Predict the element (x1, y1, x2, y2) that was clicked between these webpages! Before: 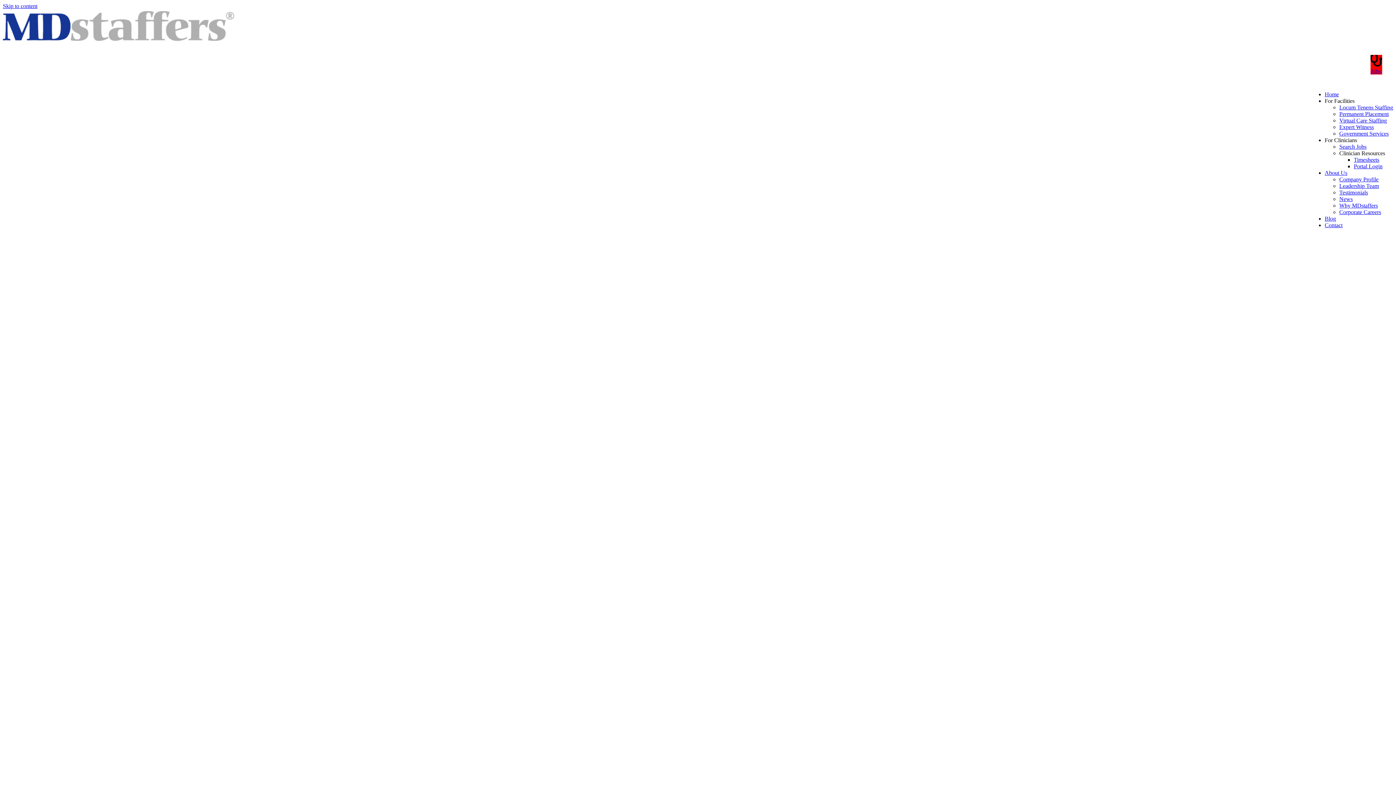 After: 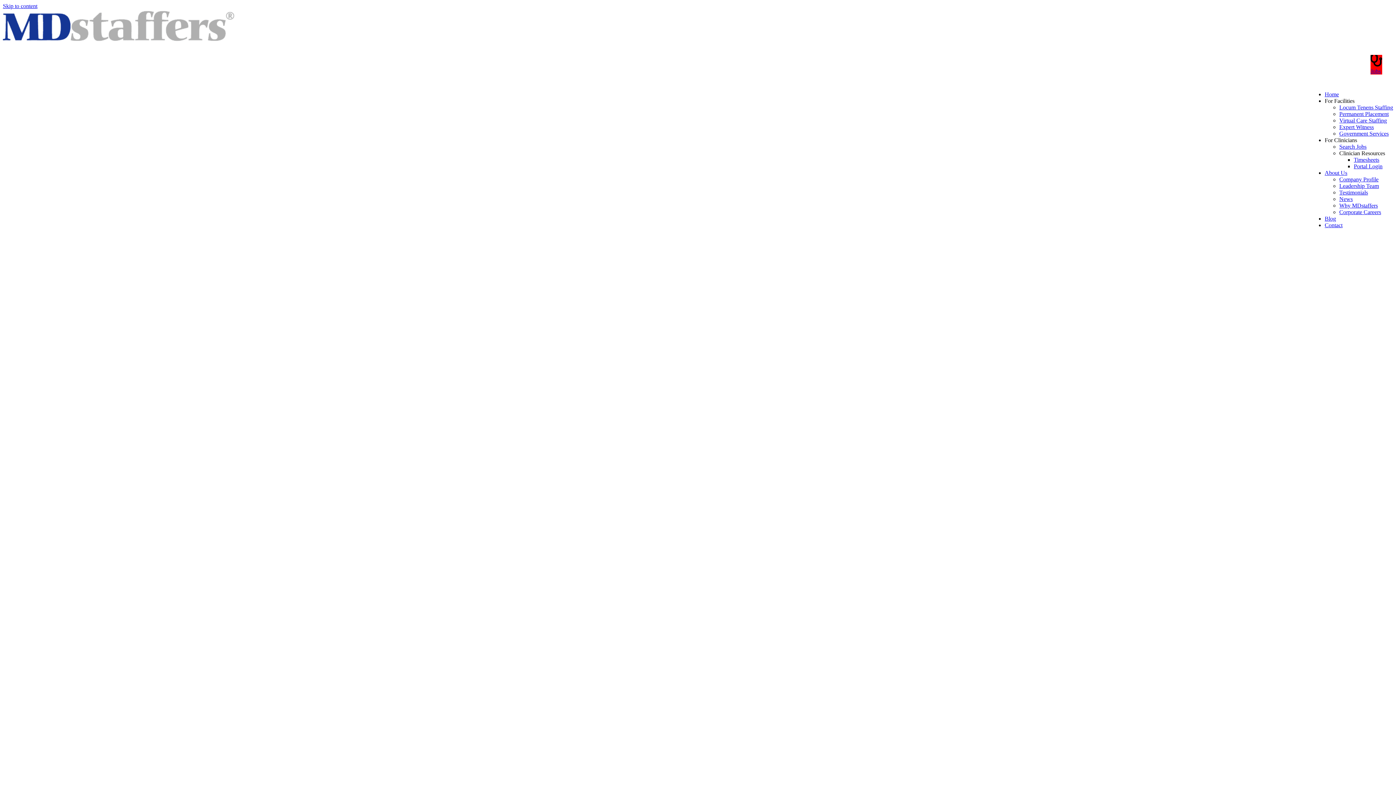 Action: label: Clinician Resources bbox: (1339, 150, 1385, 156)